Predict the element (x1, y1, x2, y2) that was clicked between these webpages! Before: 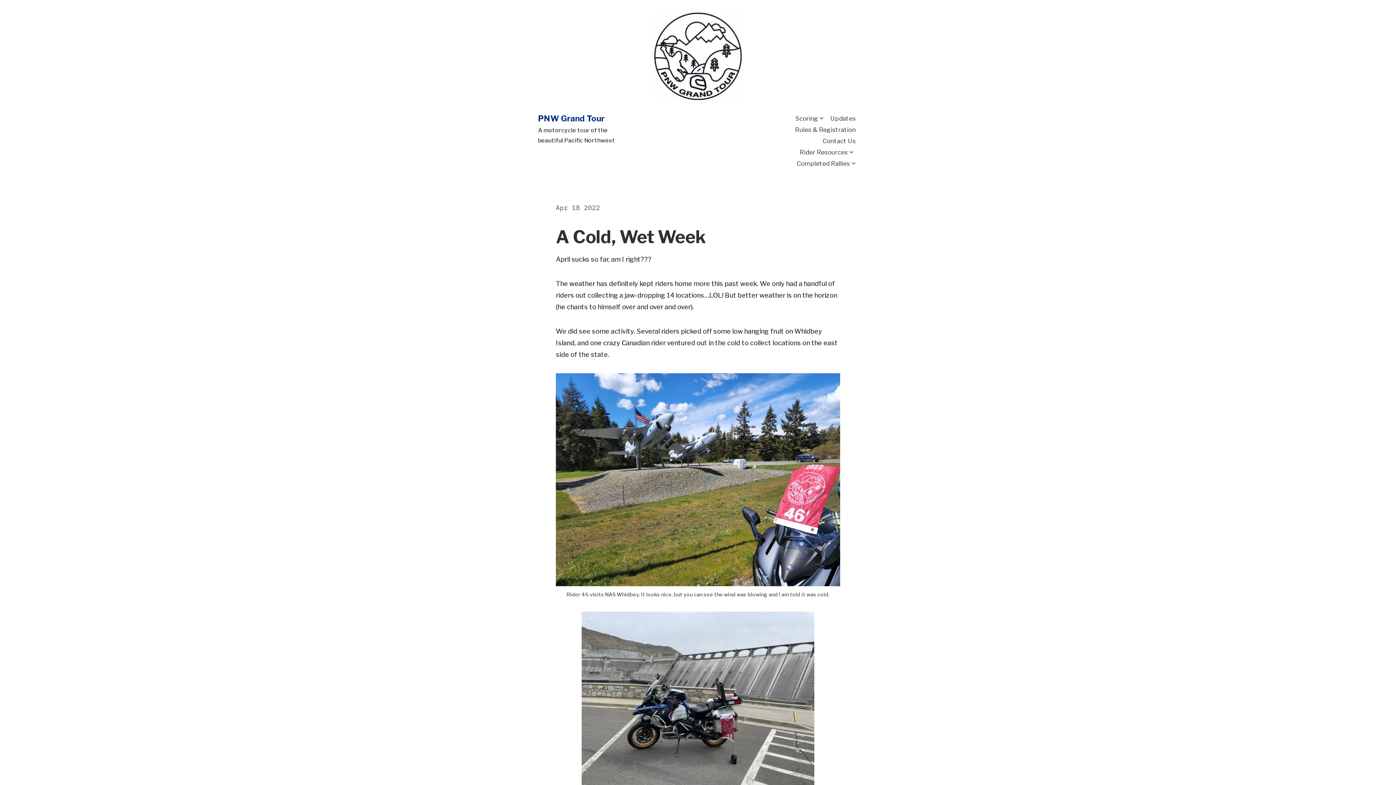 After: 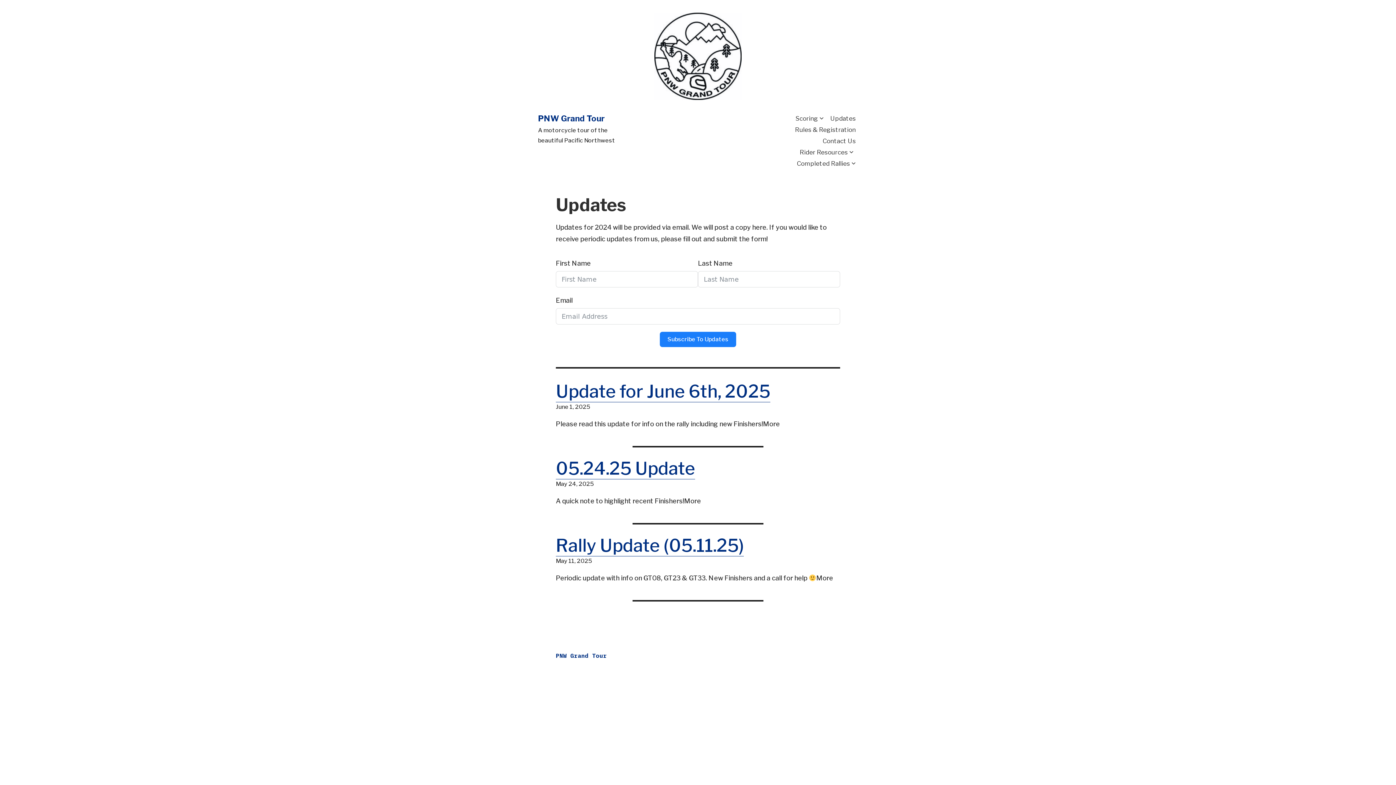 Action: label: Updates bbox: (830, 113, 856, 124)